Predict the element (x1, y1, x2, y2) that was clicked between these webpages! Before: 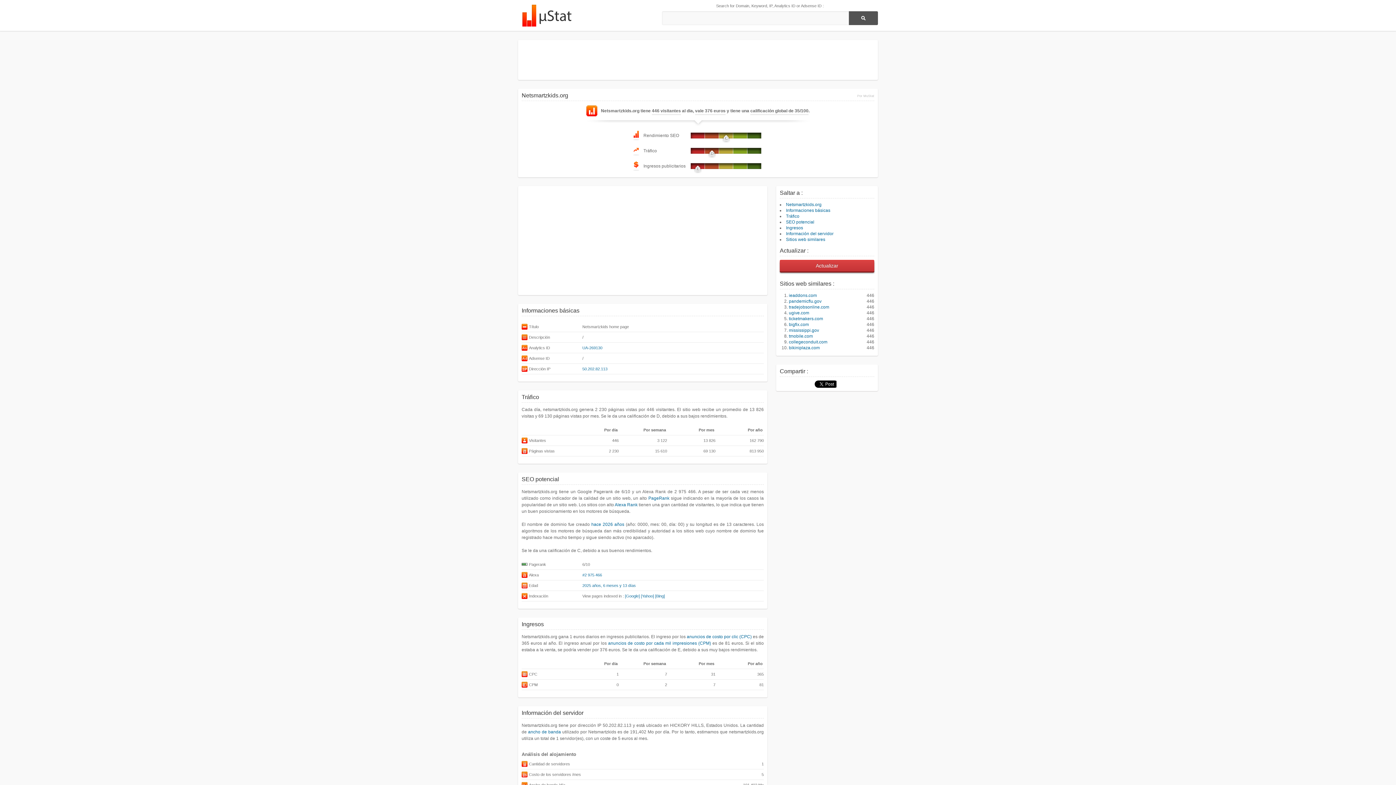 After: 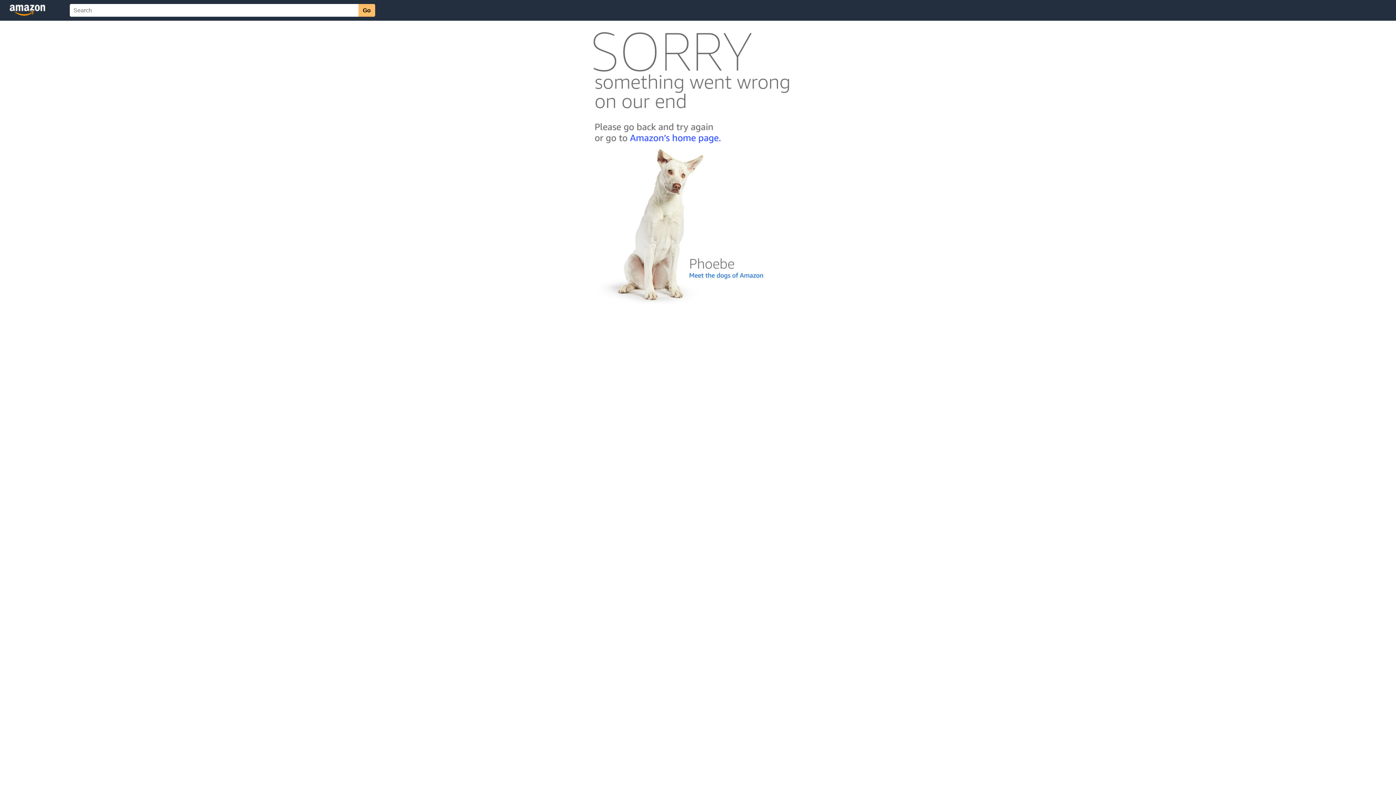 Action: bbox: (582, 573, 602, 577) label: #2 975 466